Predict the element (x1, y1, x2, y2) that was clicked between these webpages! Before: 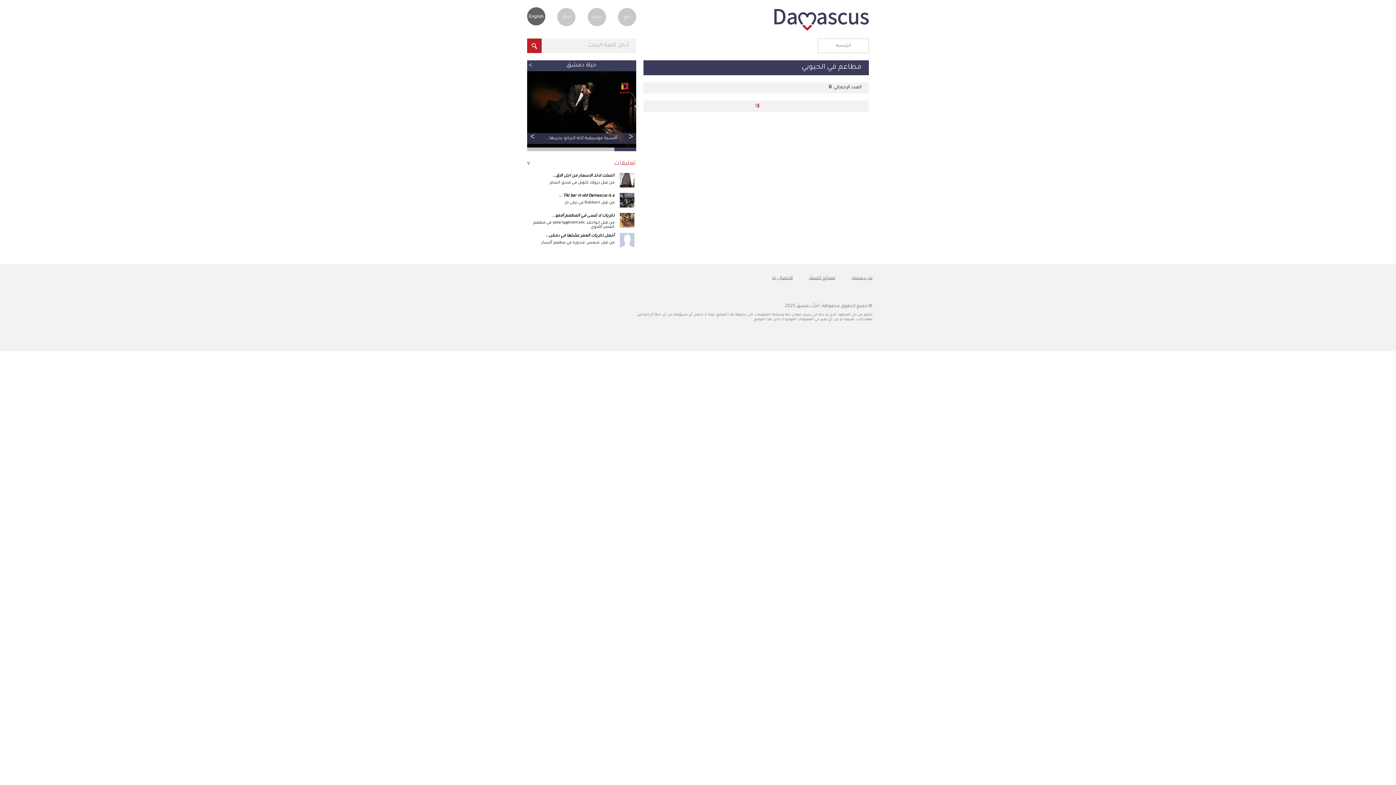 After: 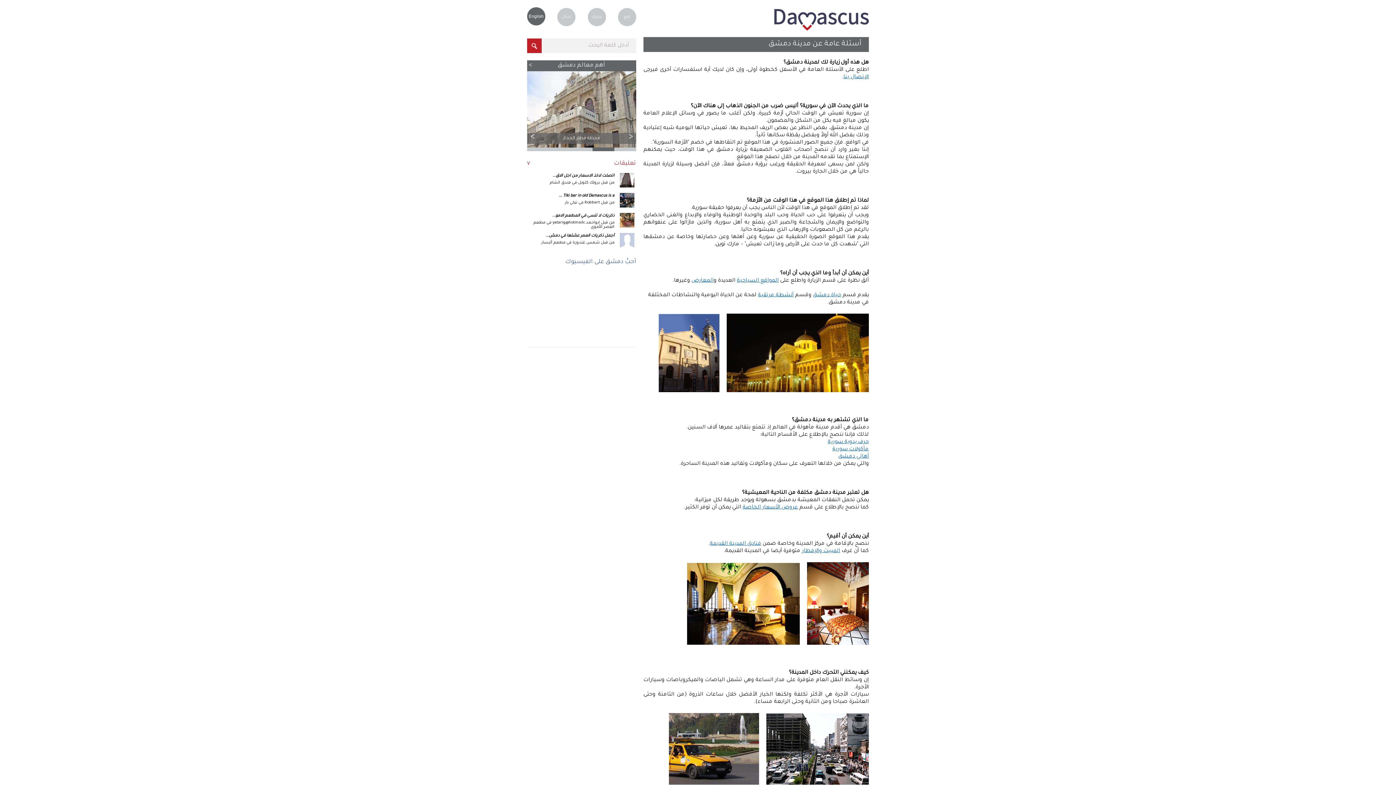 Action: label: نصائح للسفر bbox: (809, 276, 835, 281)